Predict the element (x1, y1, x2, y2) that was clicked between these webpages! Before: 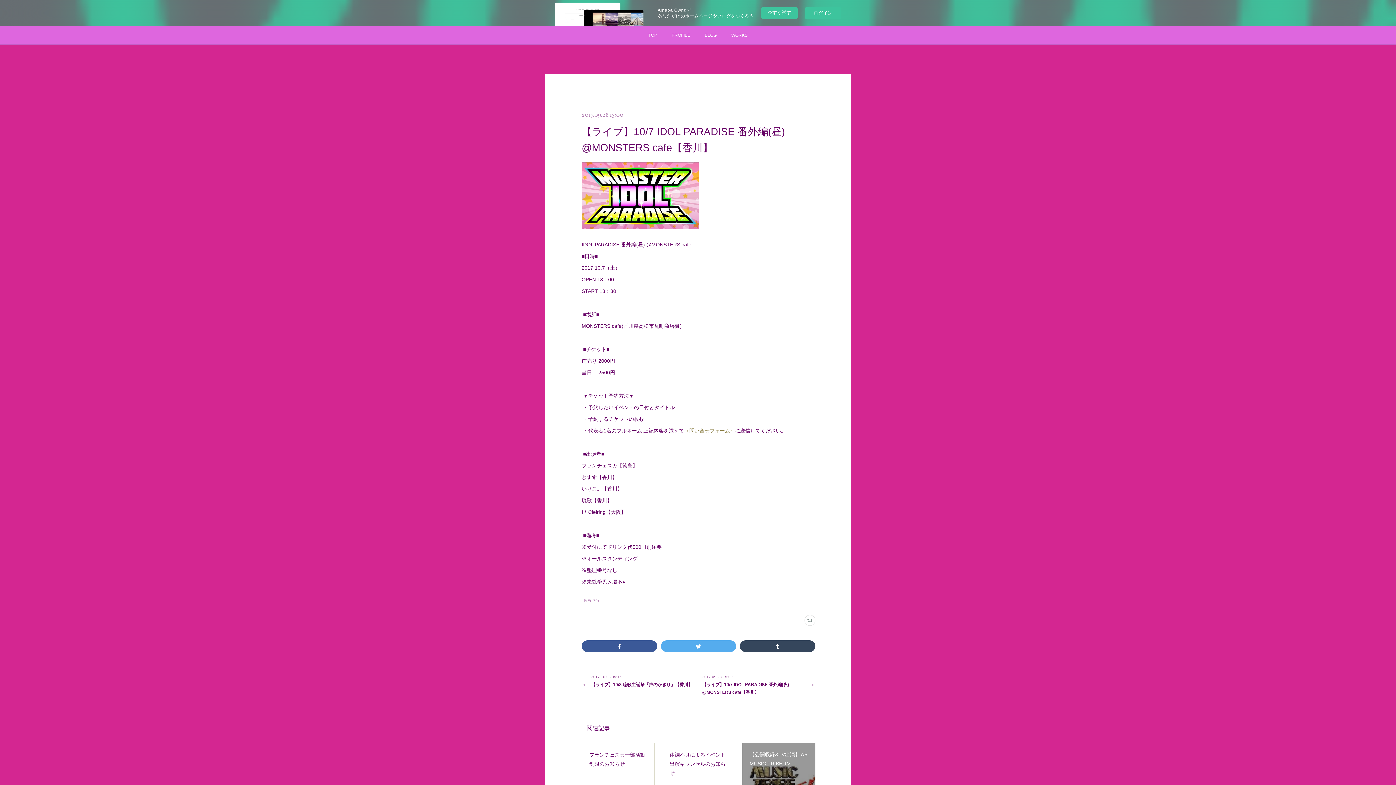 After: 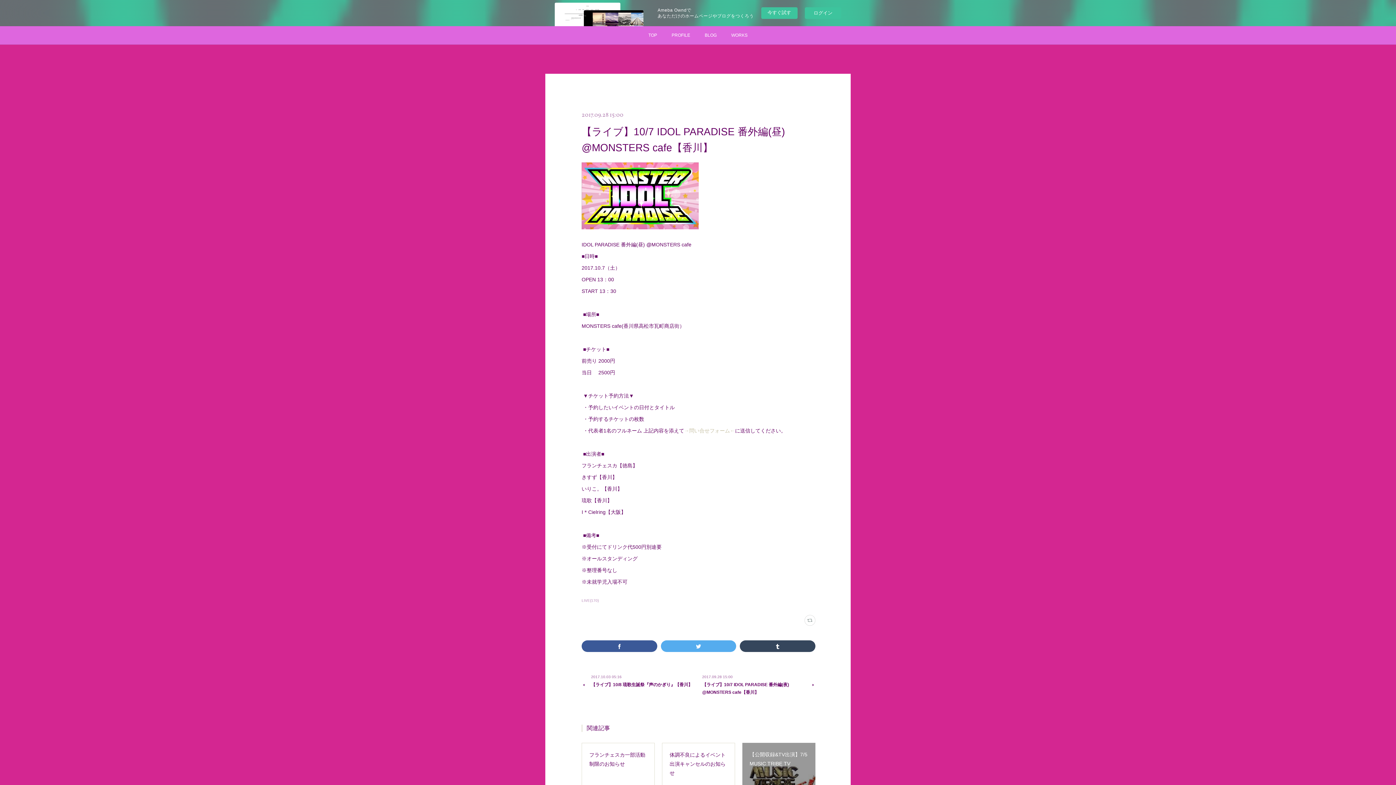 Action: bbox: (684, 428, 735, 433) label: →問い合せフォーム←